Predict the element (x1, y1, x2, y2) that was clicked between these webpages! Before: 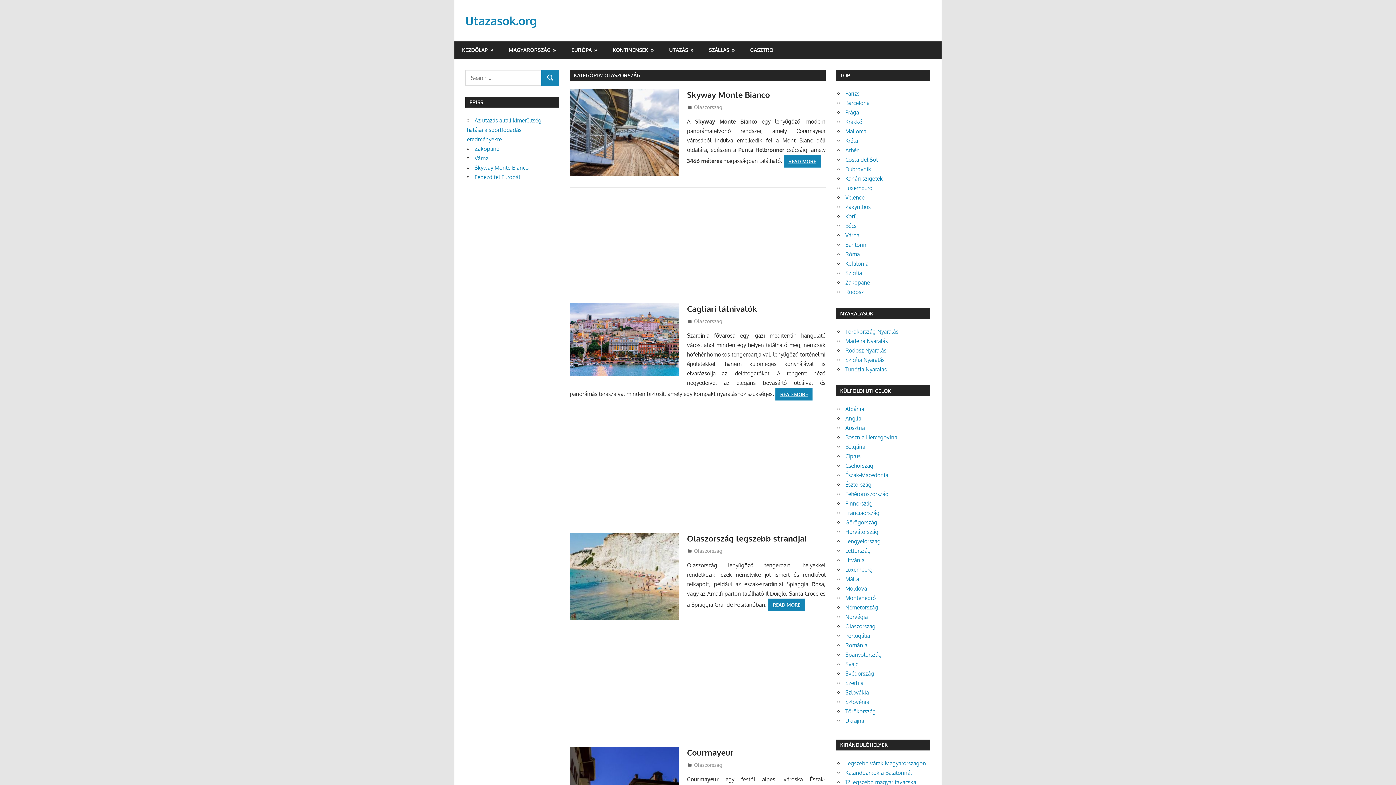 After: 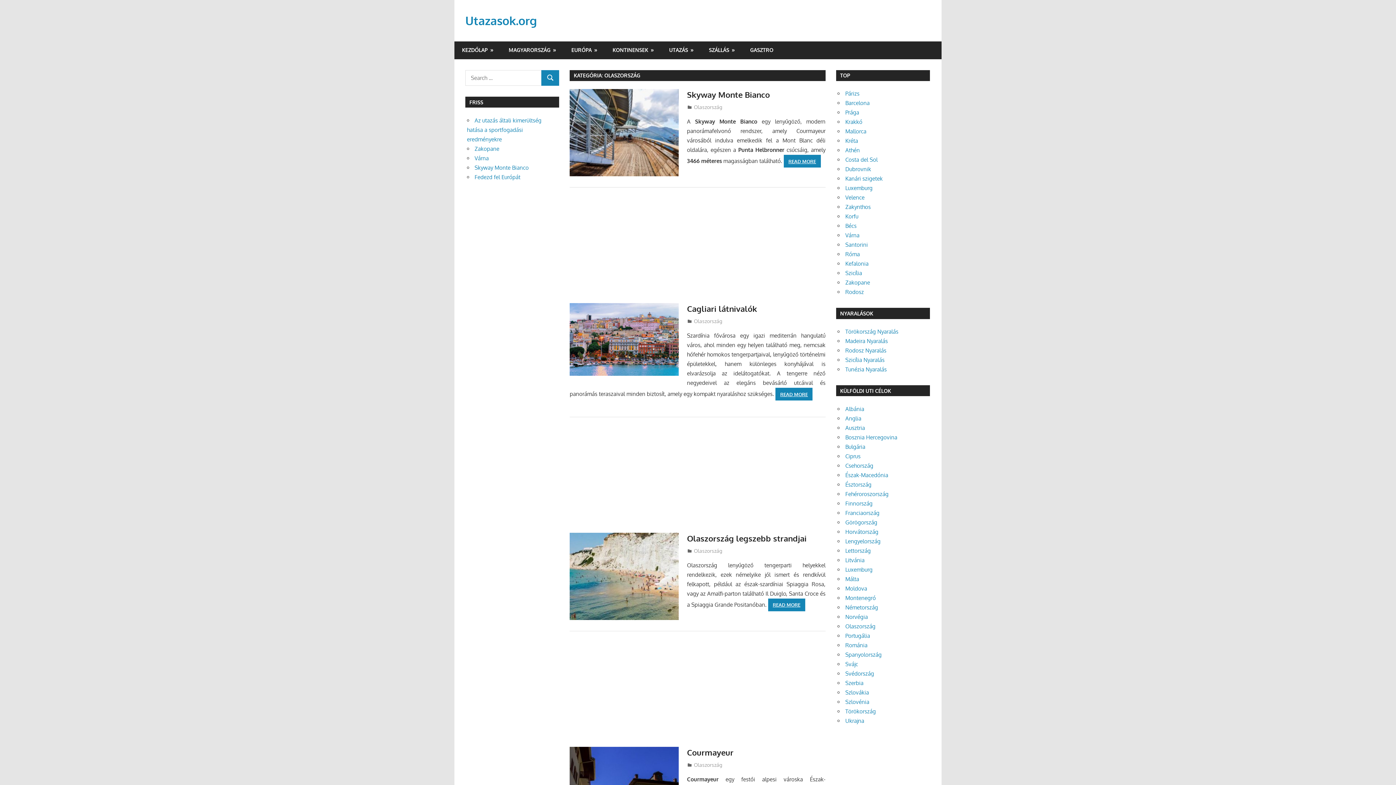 Action: bbox: (845, 623, 875, 630) label: Olaszország